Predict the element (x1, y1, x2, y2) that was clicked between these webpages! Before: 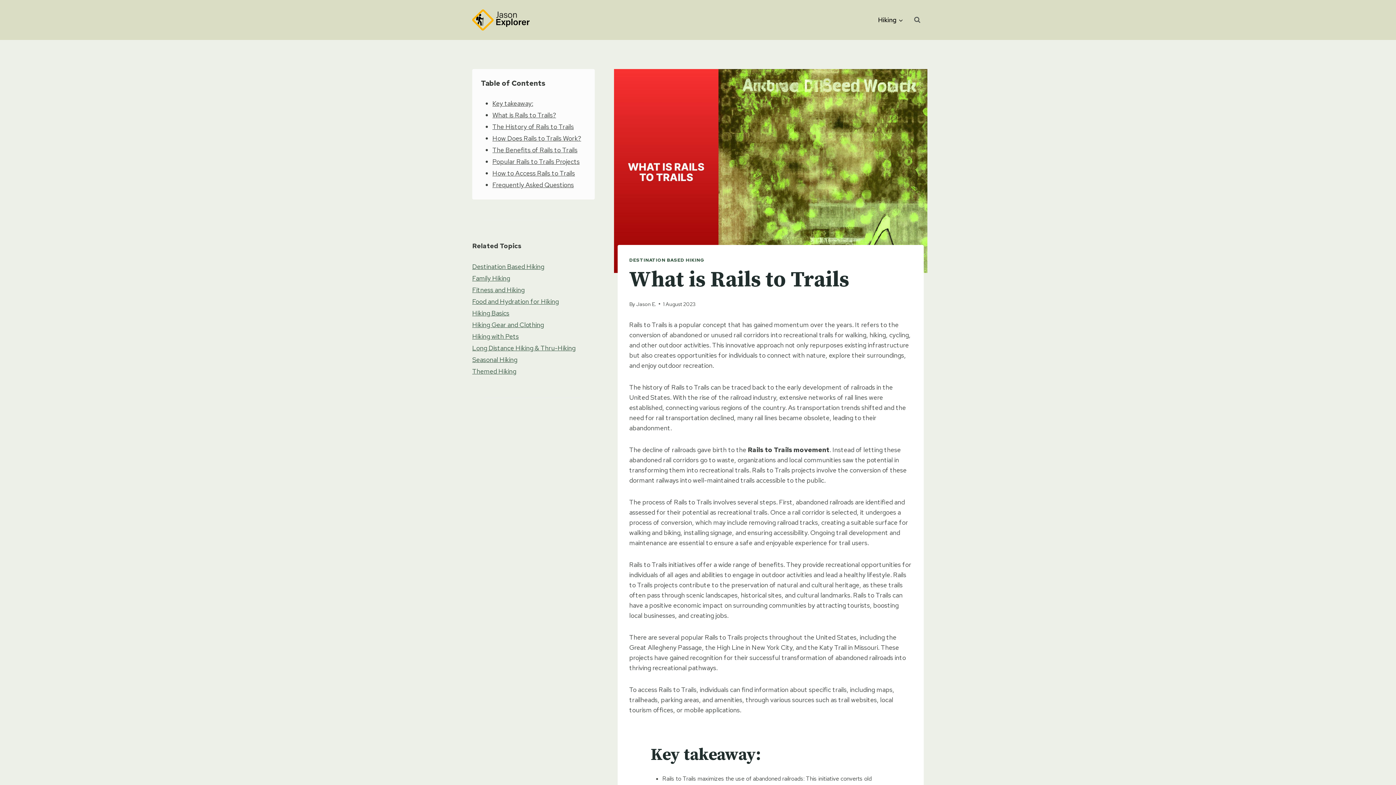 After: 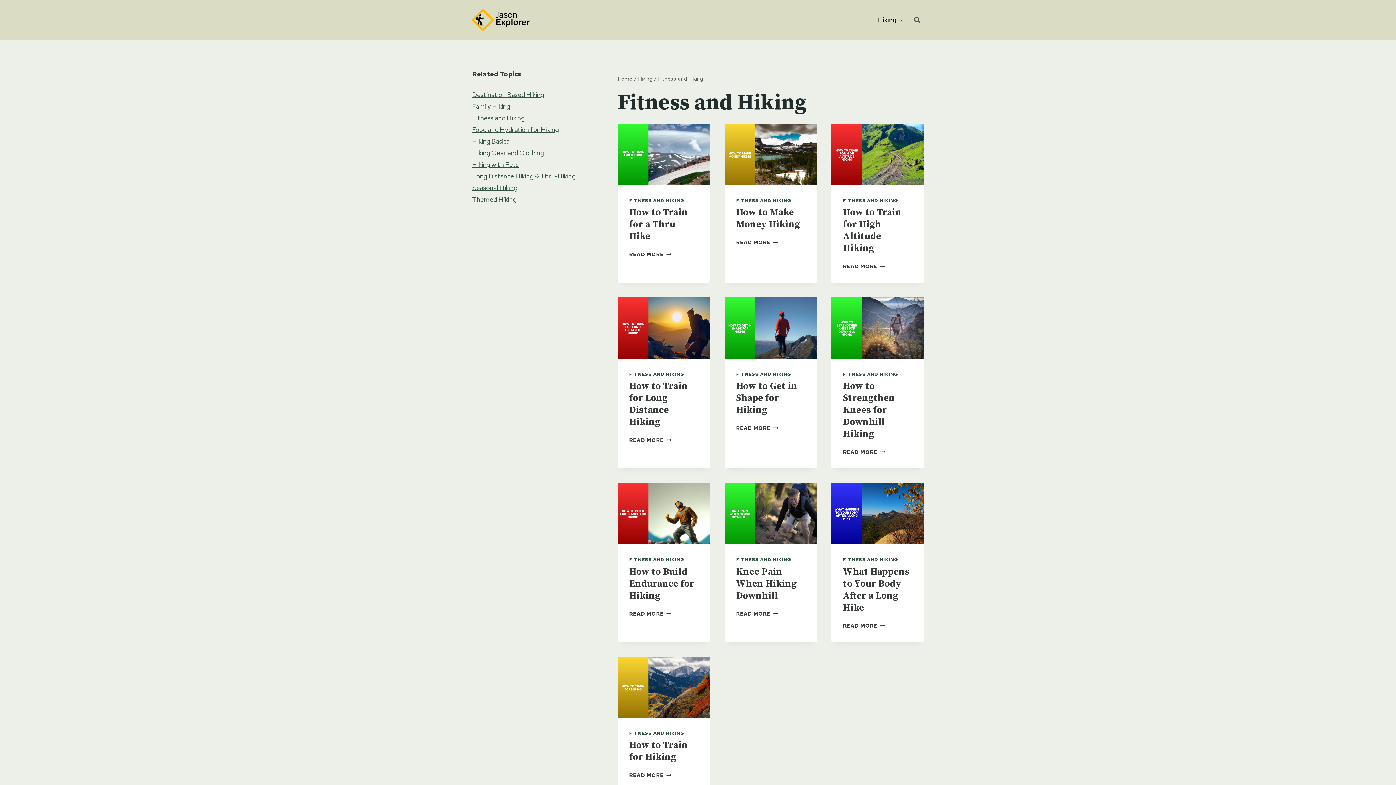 Action: label: Fitness and Hiking bbox: (472, 285, 524, 294)